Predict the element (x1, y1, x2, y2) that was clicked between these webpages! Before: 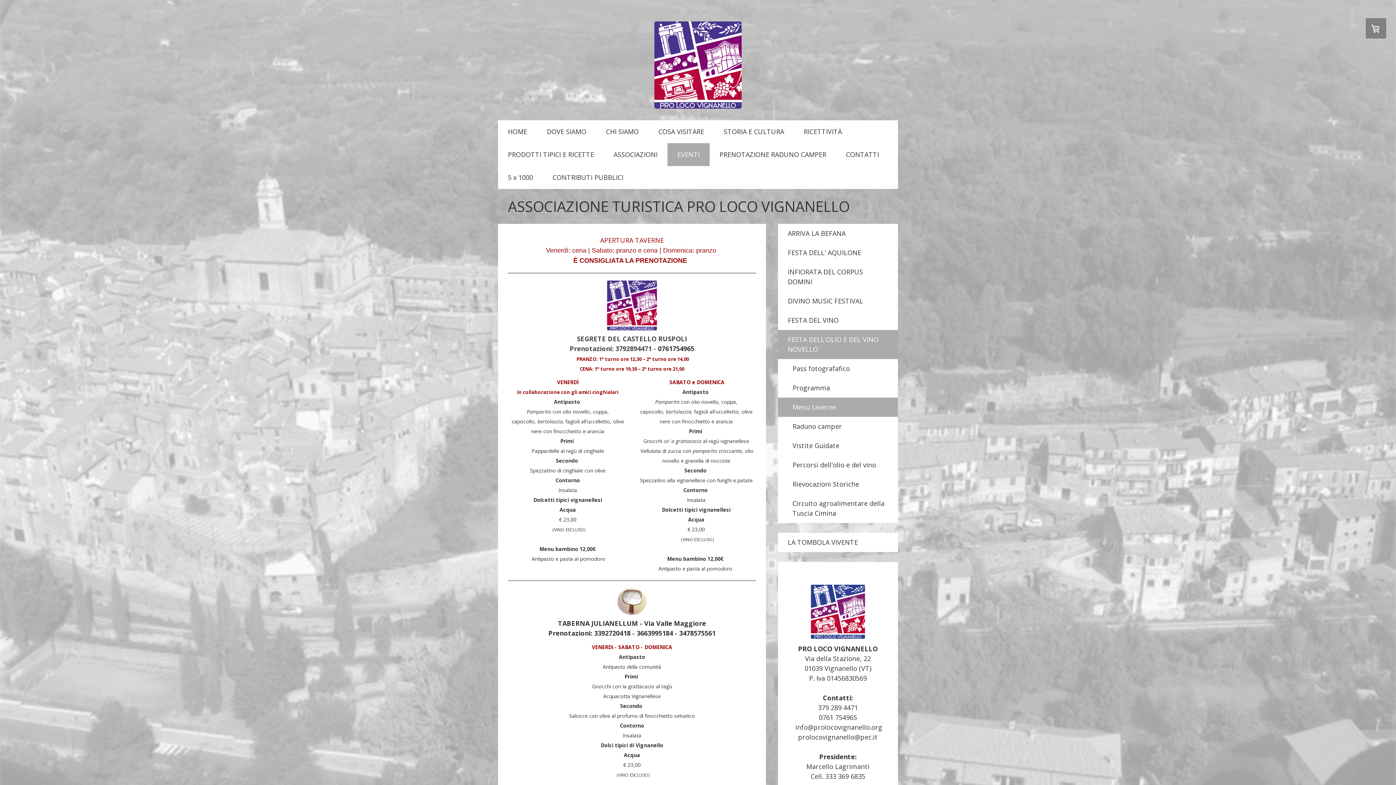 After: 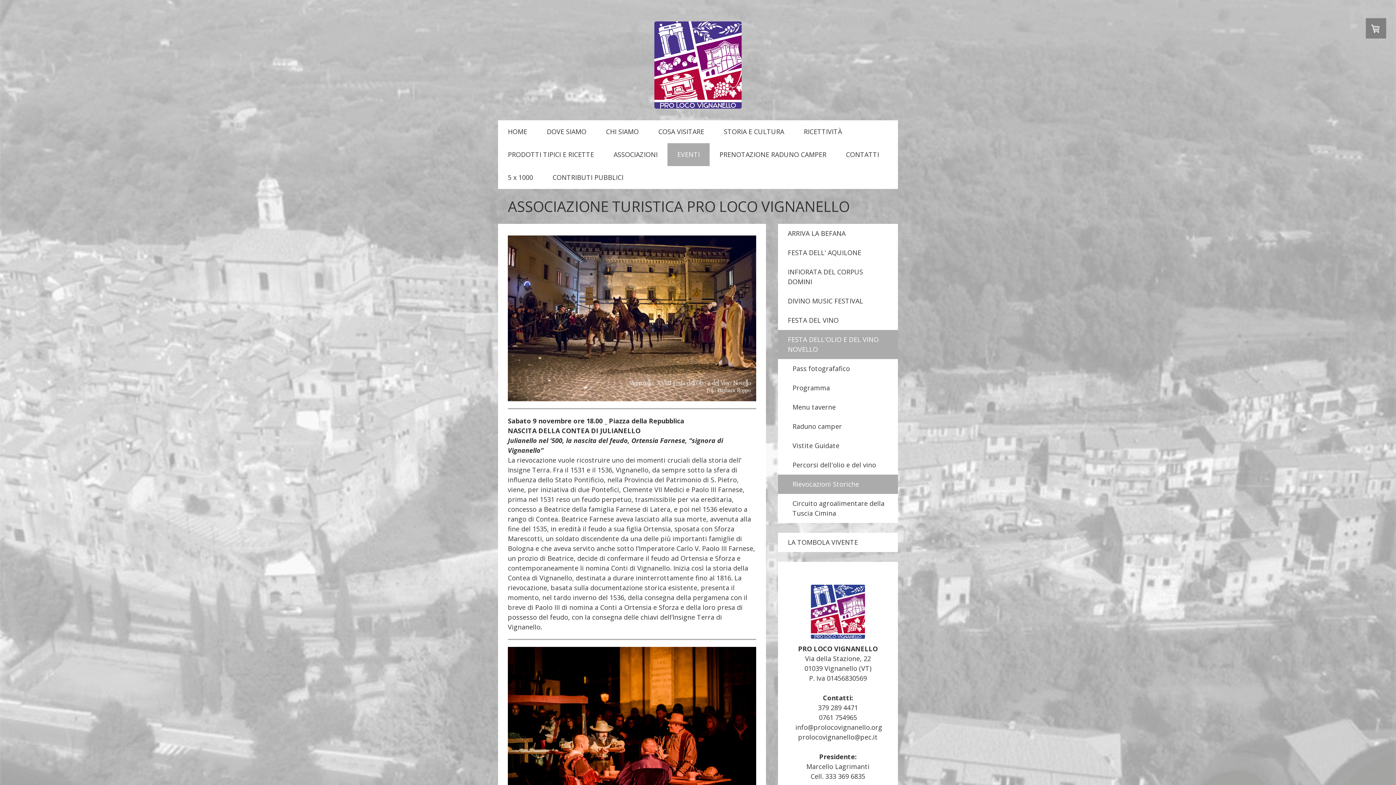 Action: label: Rievocazioni Storiche bbox: (778, 474, 898, 494)